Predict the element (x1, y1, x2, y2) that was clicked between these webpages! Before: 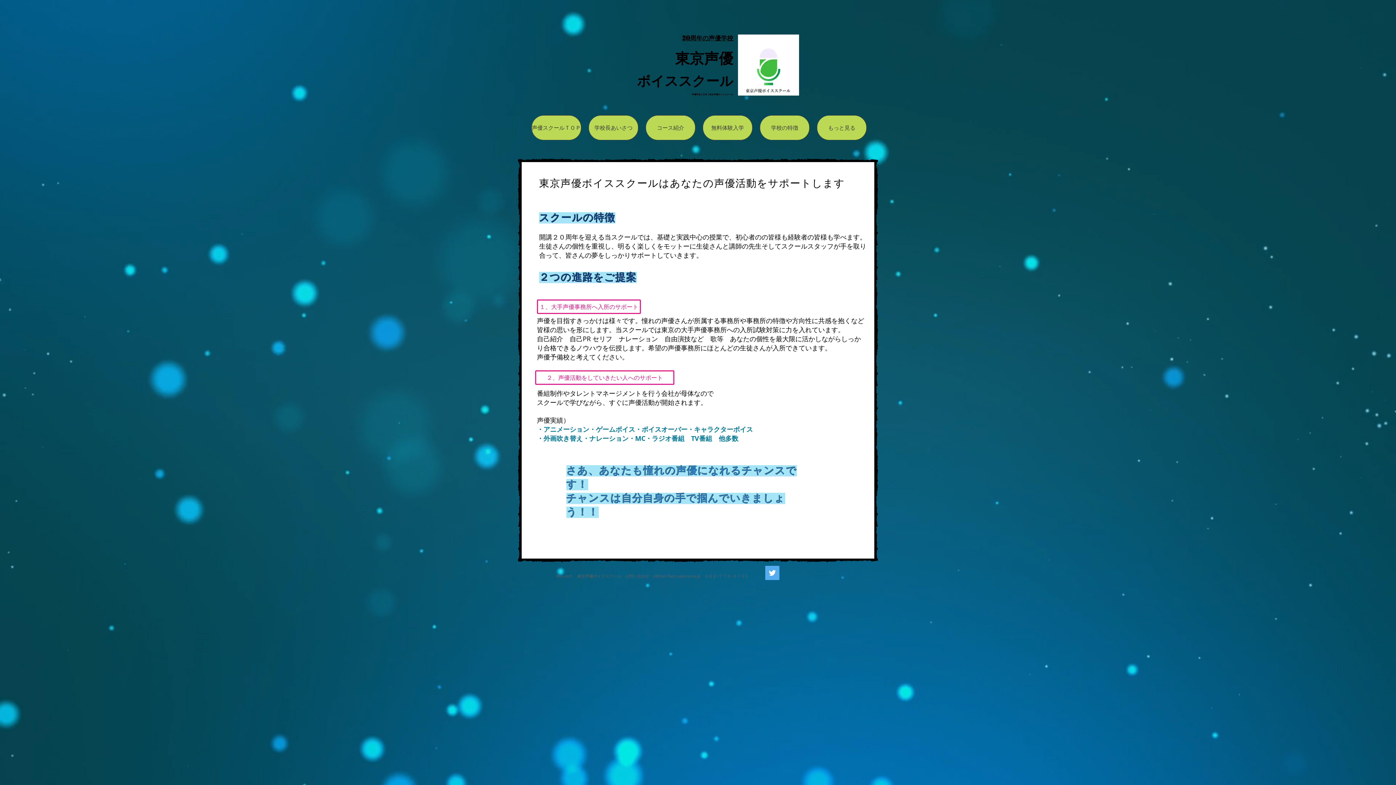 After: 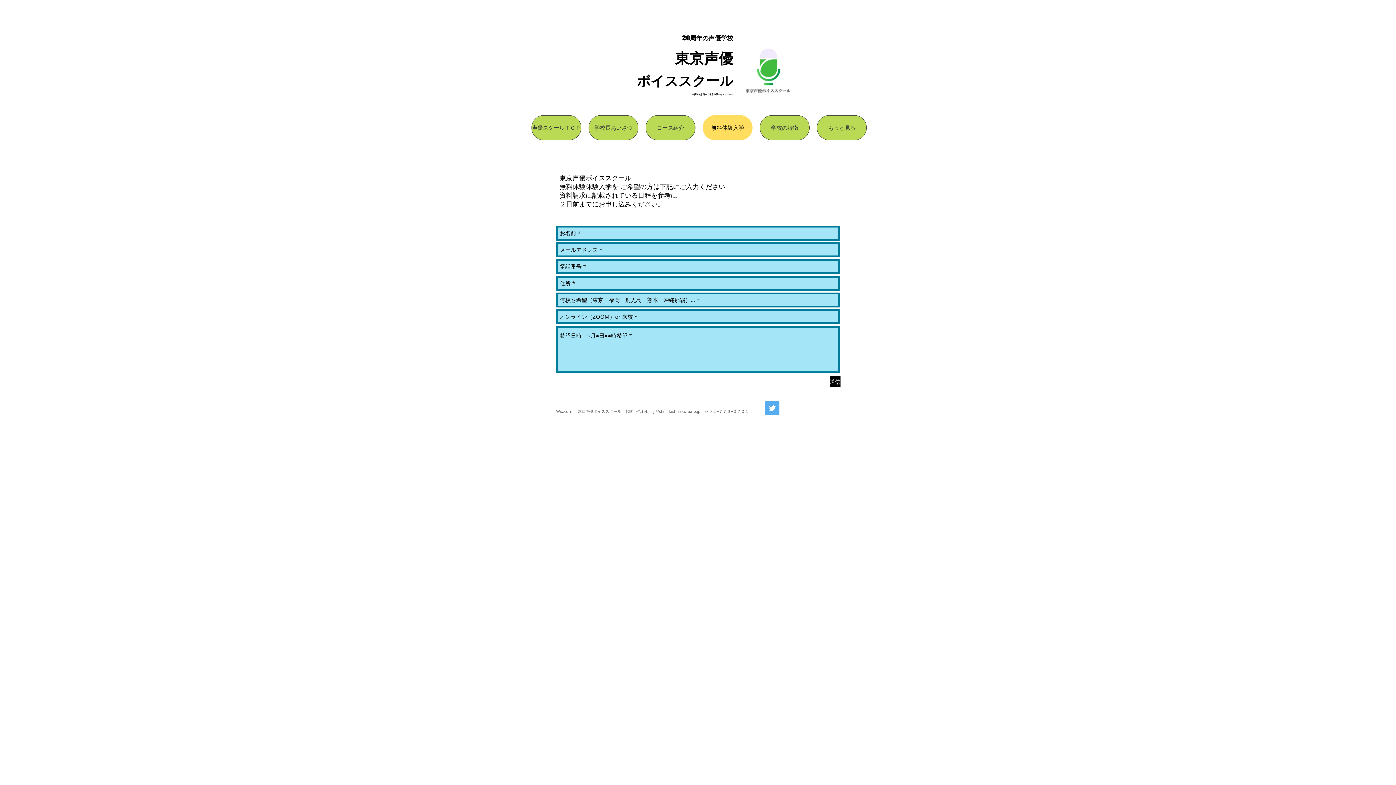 Action: bbox: (702, 115, 752, 140) label: 無料体験入学